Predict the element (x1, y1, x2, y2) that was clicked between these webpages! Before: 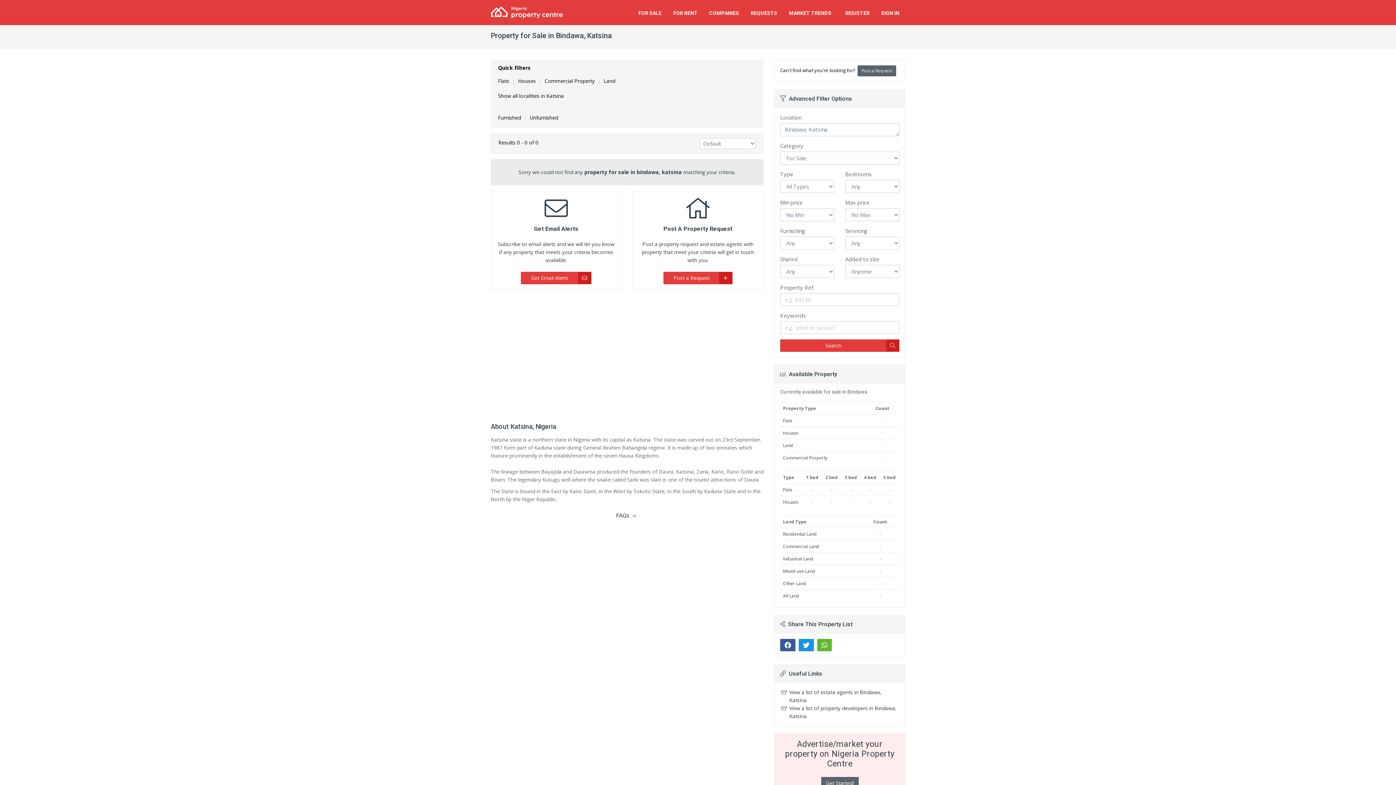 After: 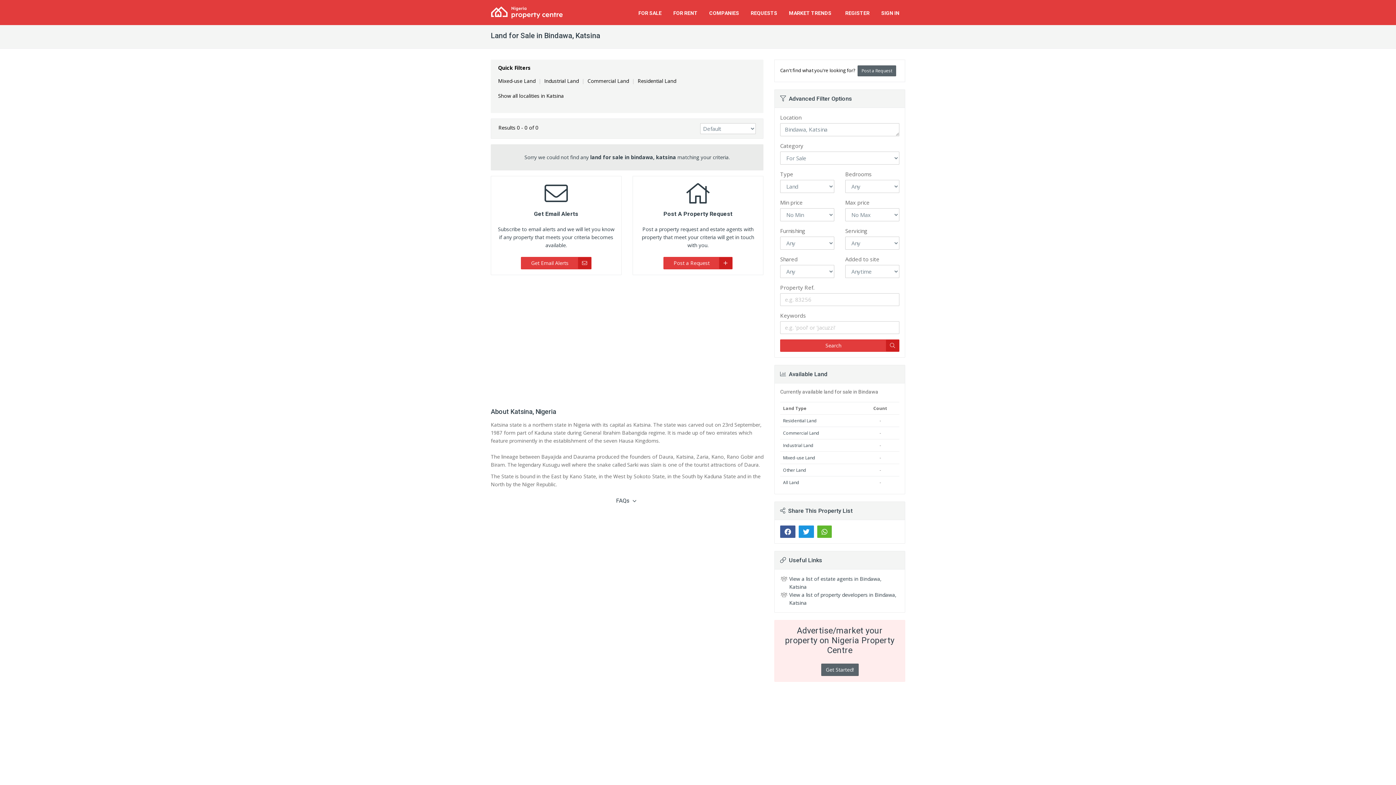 Action: label: All Land bbox: (783, 593, 799, 599)